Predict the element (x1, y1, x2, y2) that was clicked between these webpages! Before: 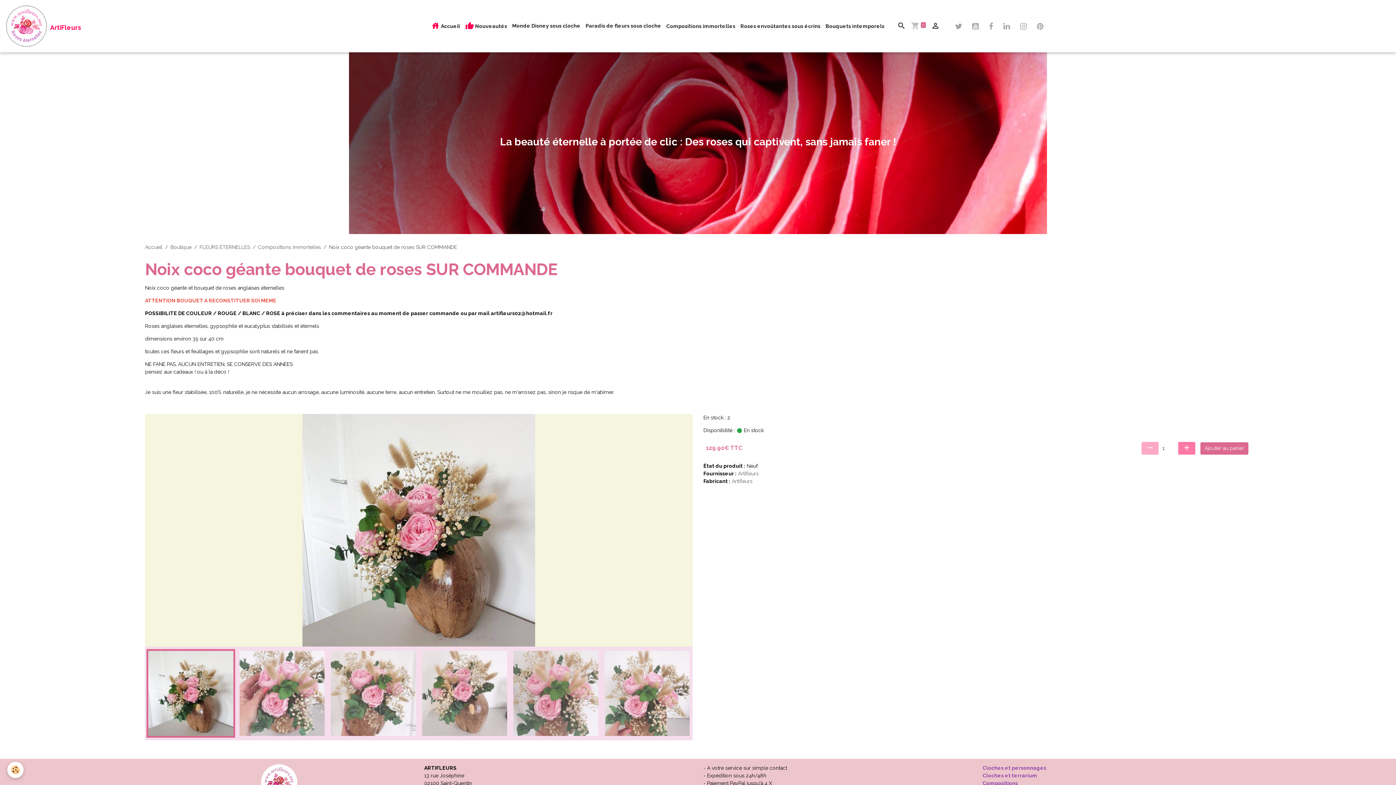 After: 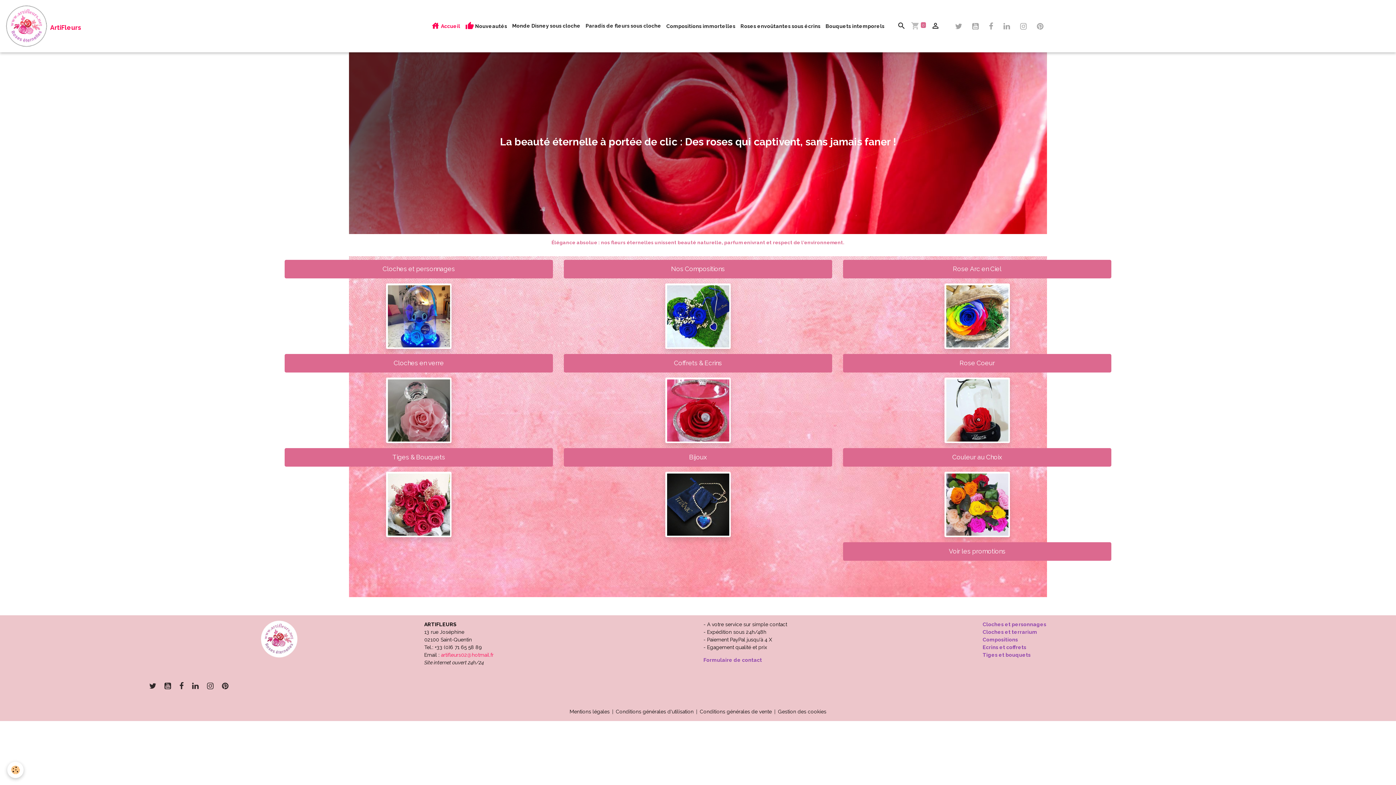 Action: bbox: (145, 244, 162, 250) label: Accueil